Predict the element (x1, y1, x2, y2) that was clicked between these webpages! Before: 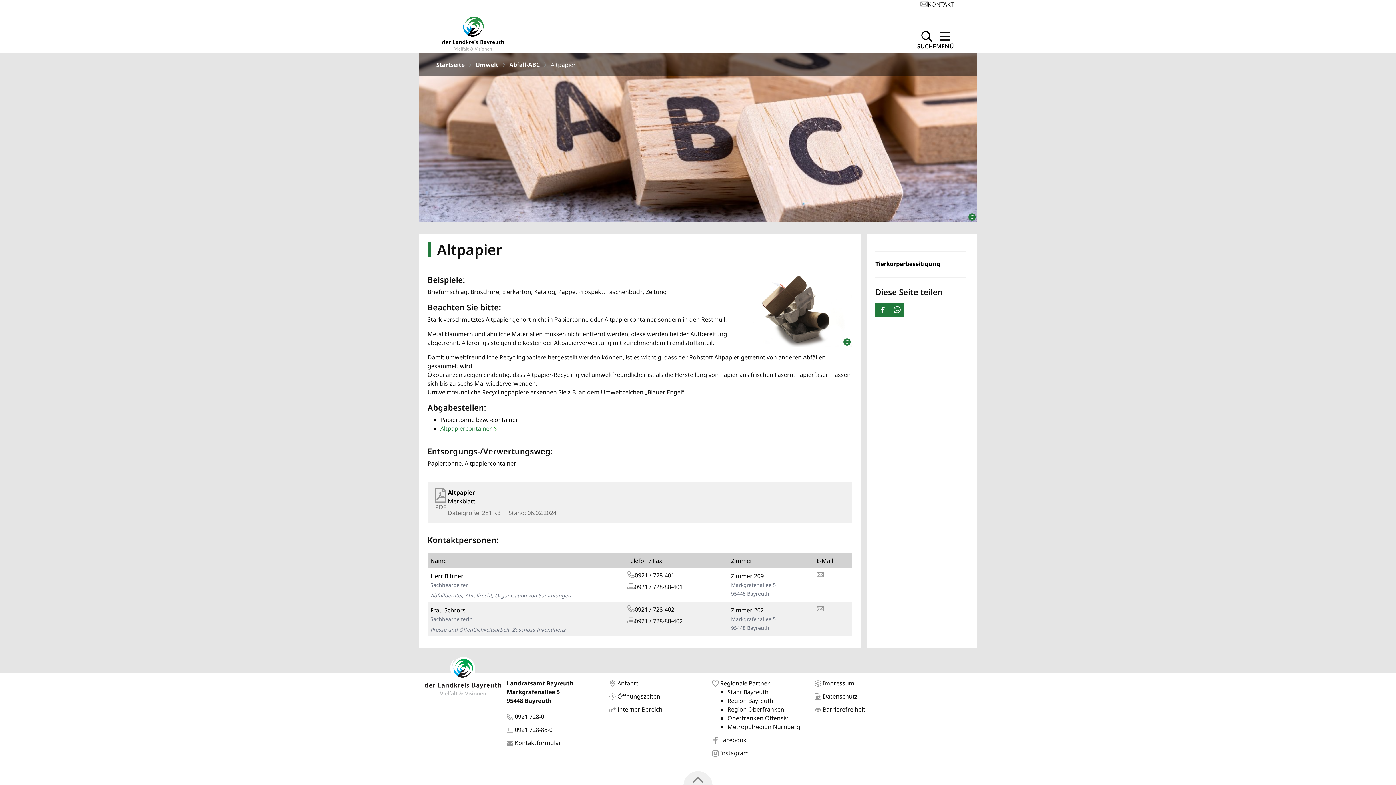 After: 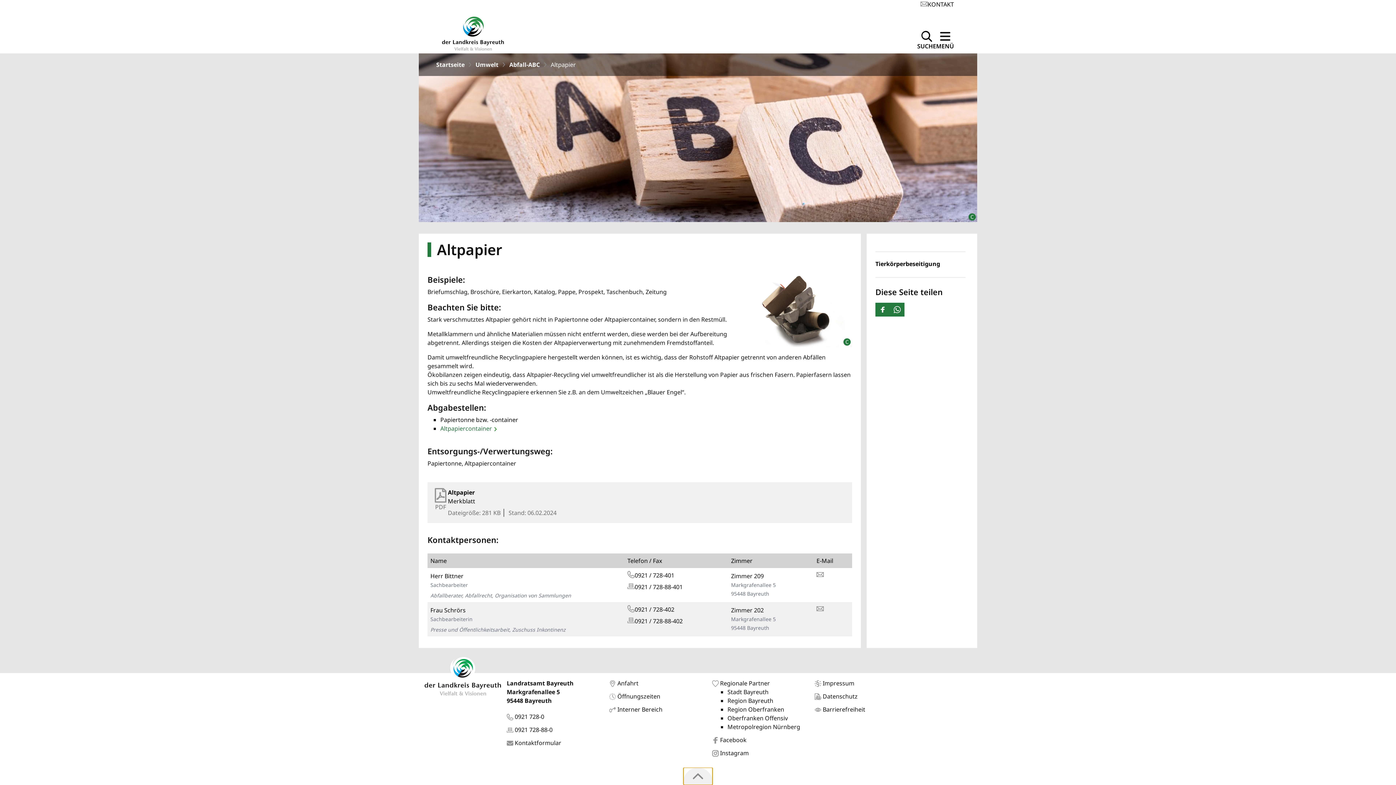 Action: bbox: (683, 771, 712, 789)